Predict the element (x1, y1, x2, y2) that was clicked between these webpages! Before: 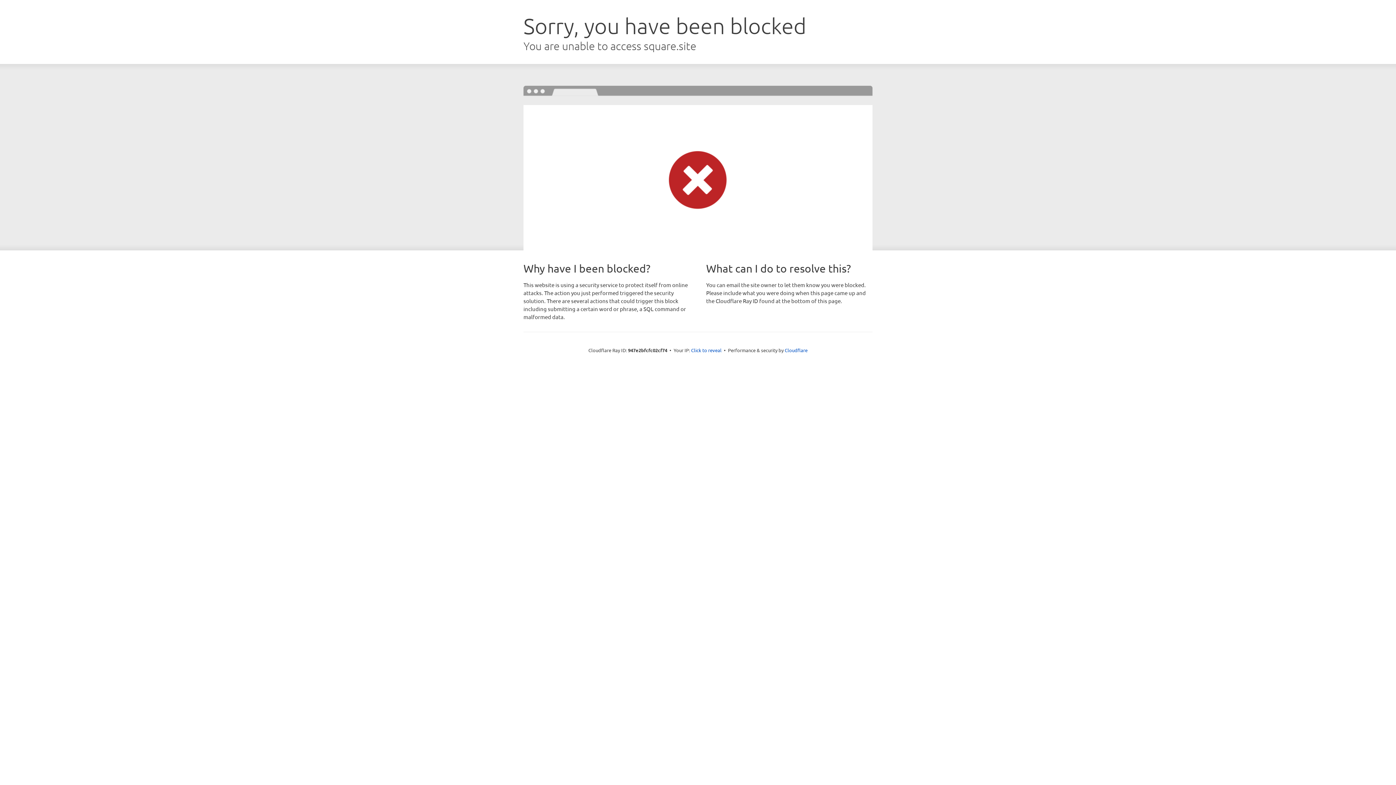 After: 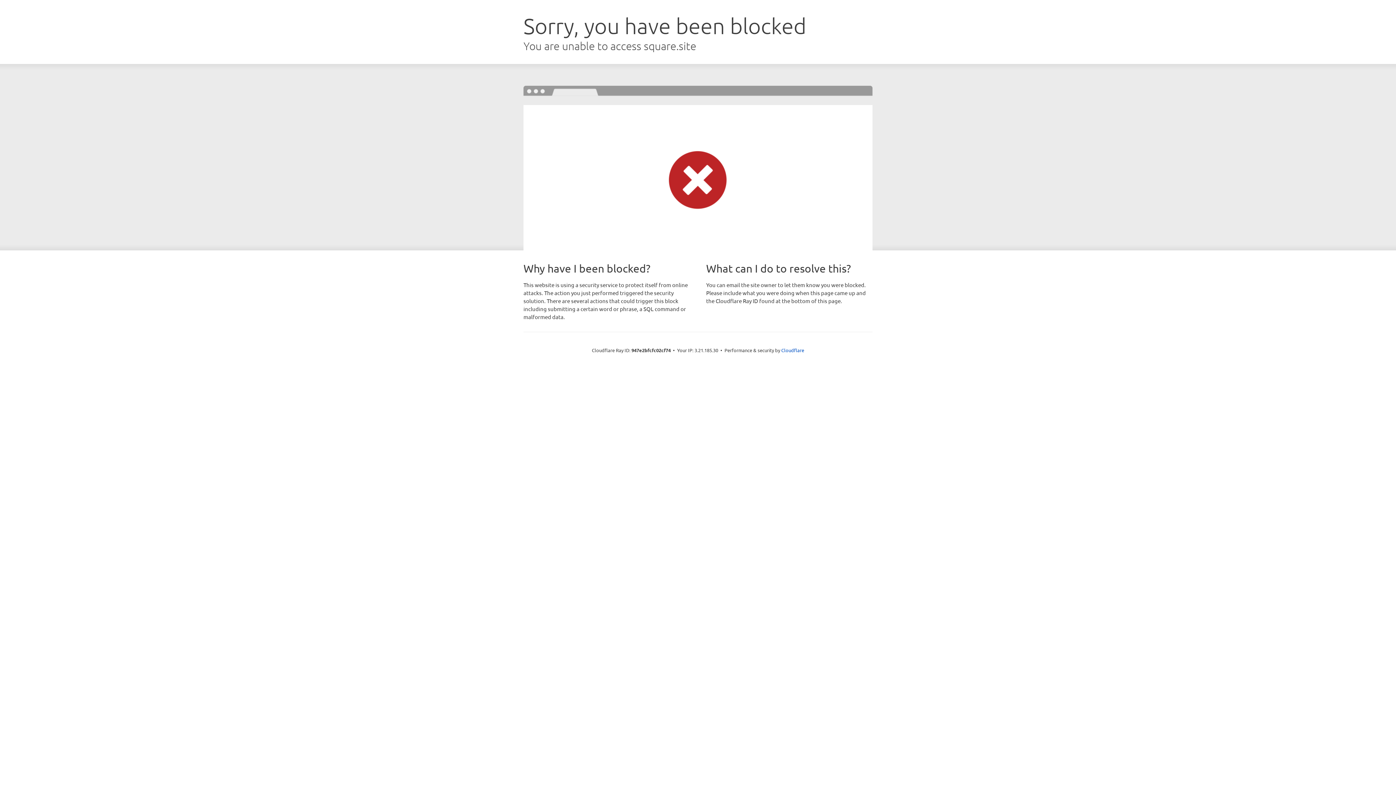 Action: label: Click to reveal bbox: (691, 346, 721, 353)